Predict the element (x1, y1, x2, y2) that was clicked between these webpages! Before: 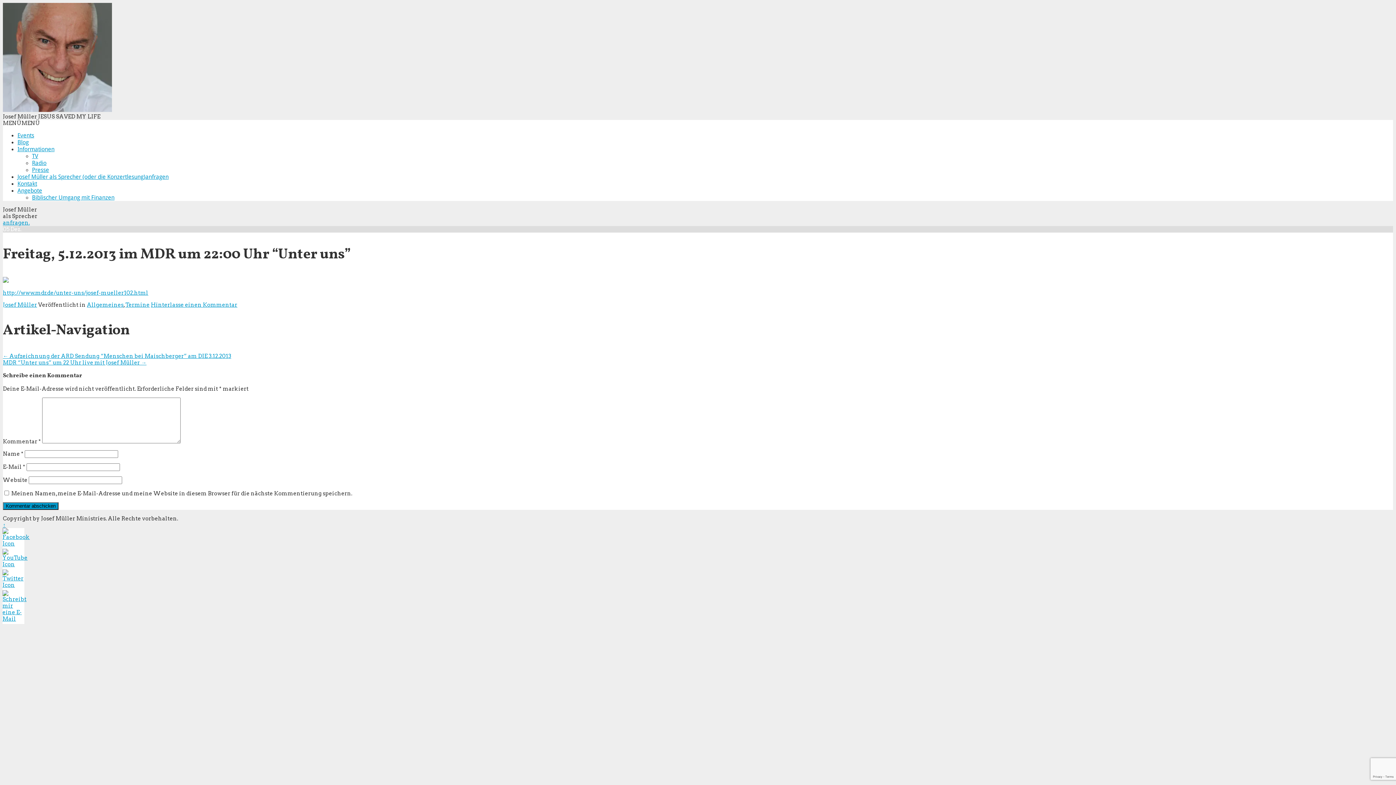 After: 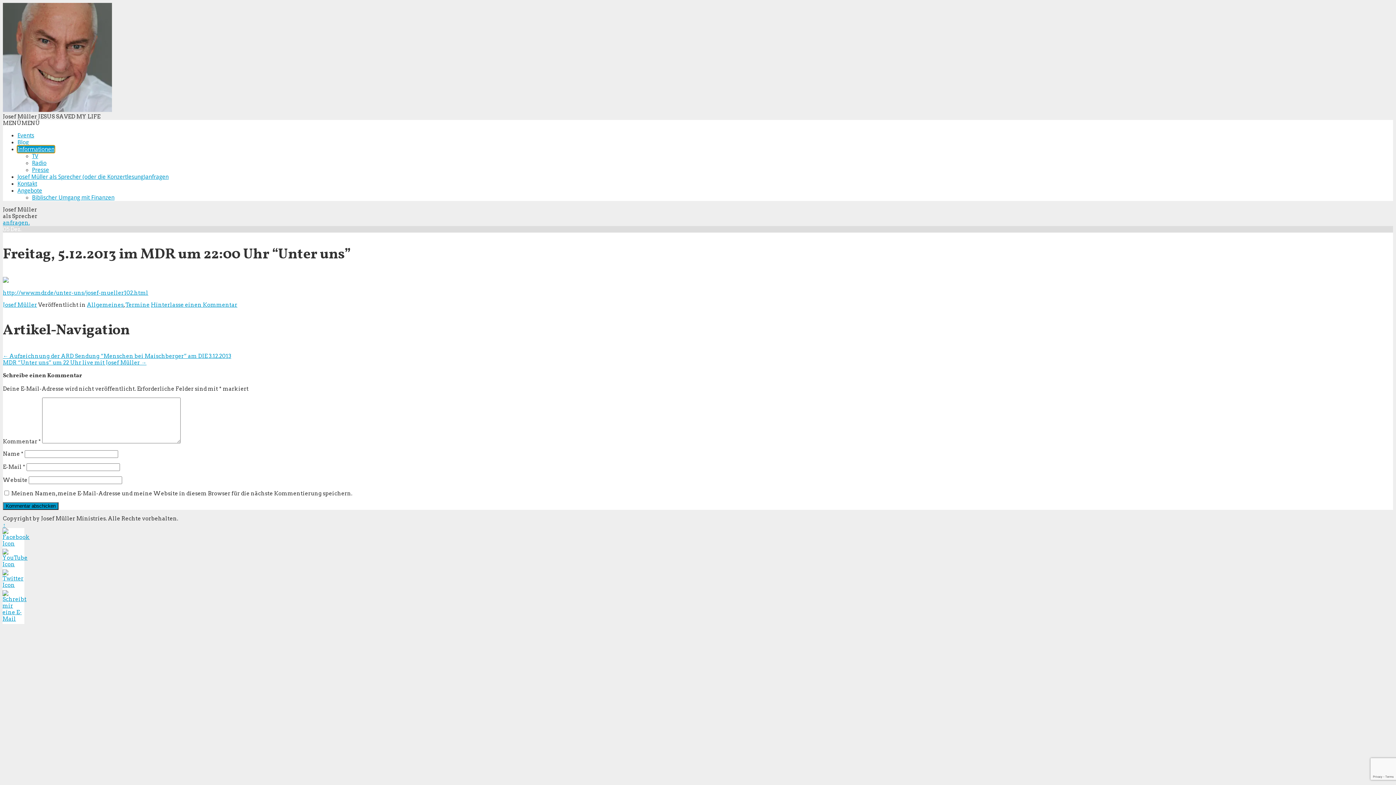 Action: label: Informationen bbox: (17, 145, 54, 152)